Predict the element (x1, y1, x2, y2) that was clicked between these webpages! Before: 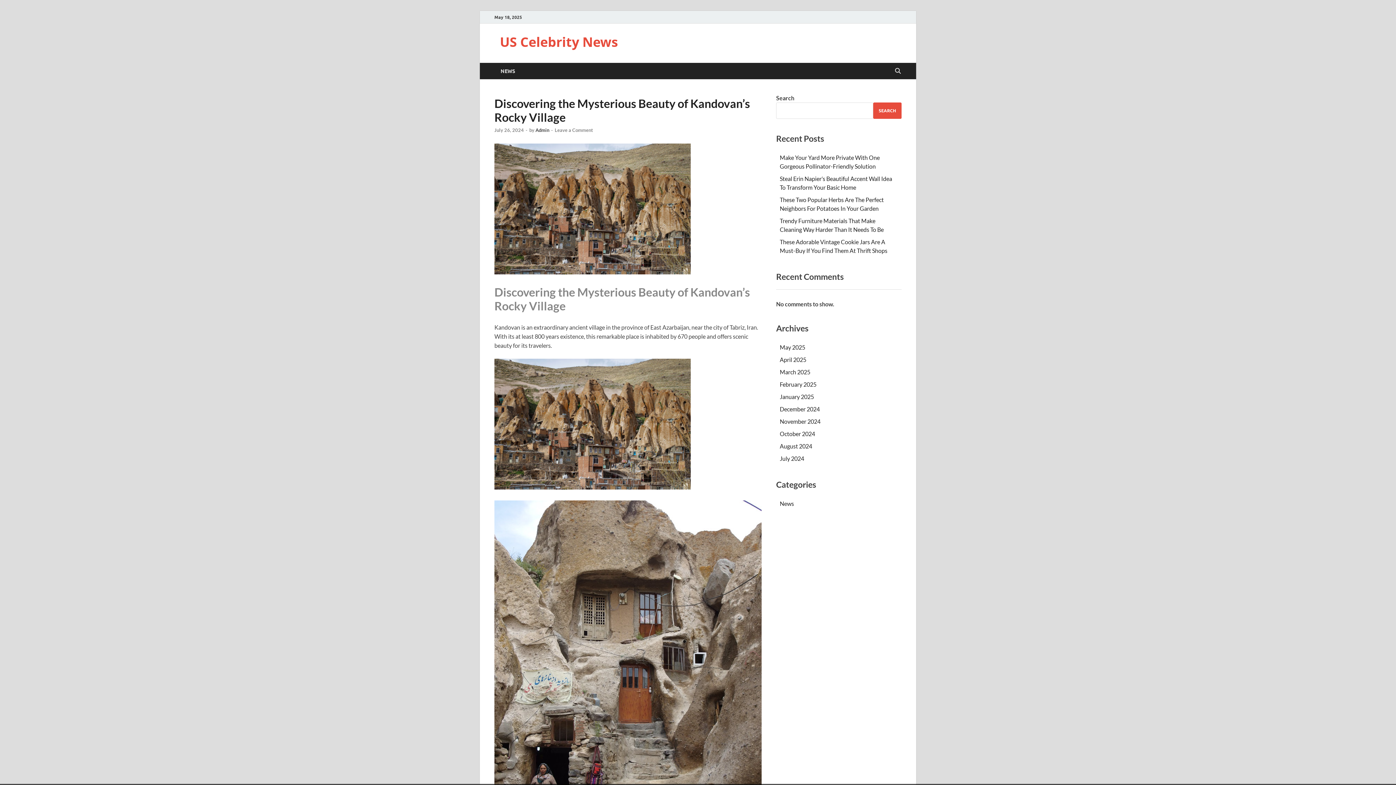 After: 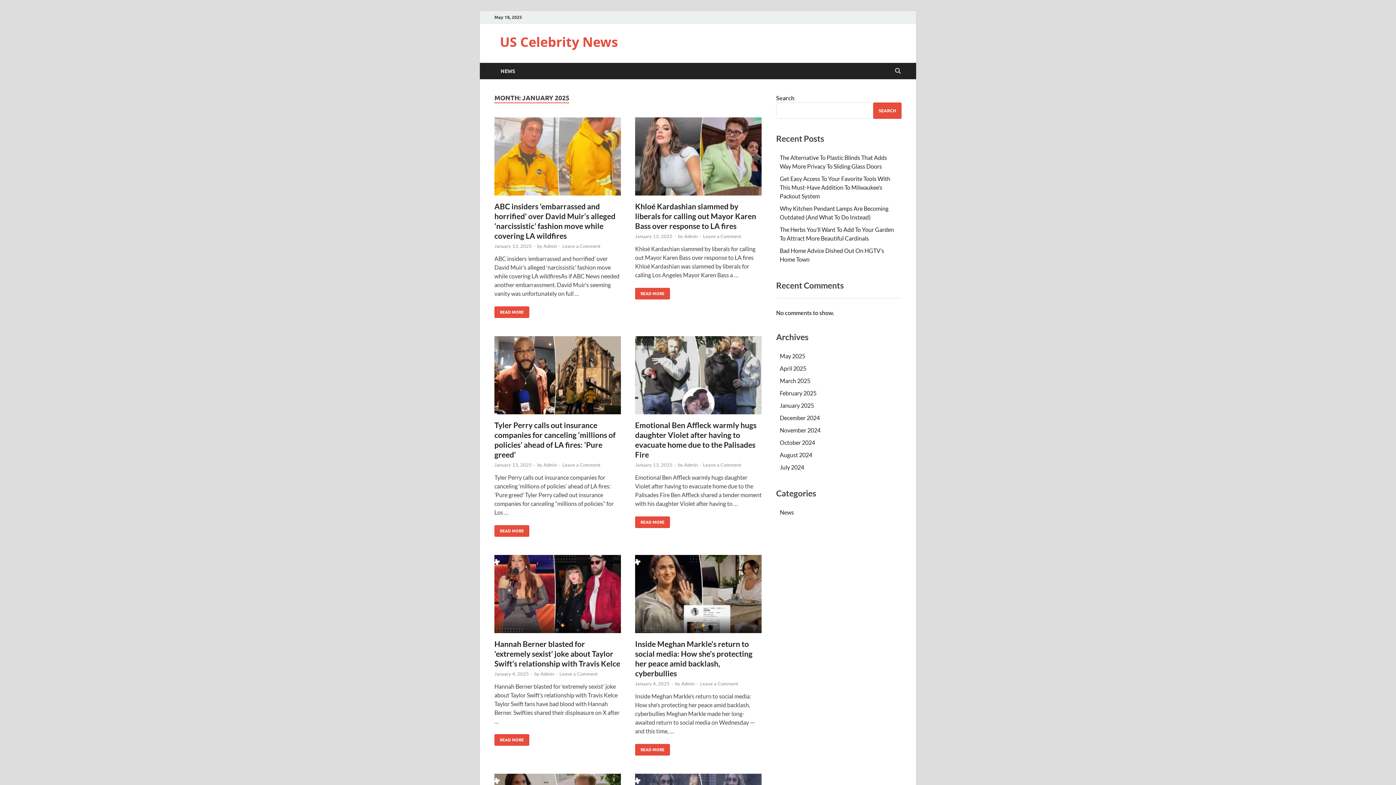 Action: bbox: (780, 393, 814, 400) label: January 2025